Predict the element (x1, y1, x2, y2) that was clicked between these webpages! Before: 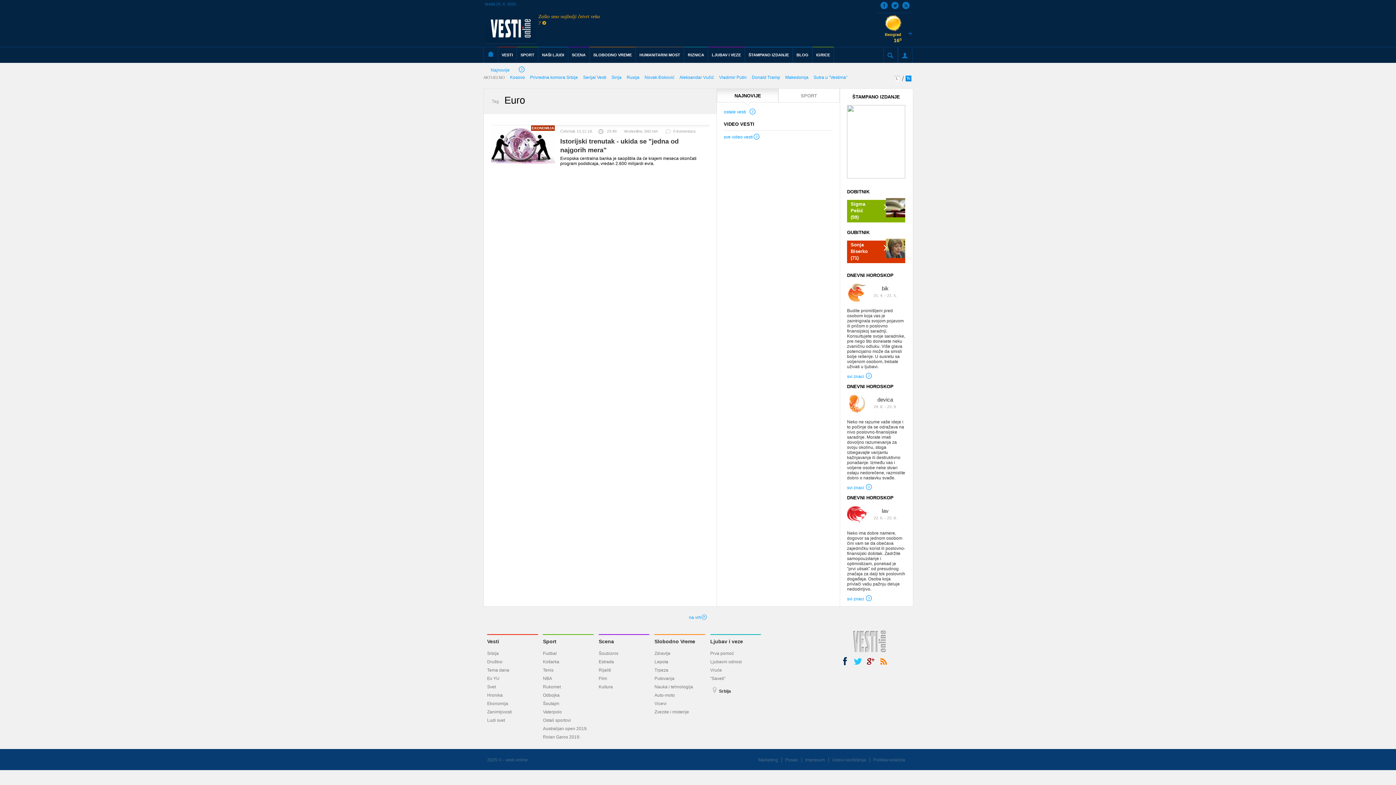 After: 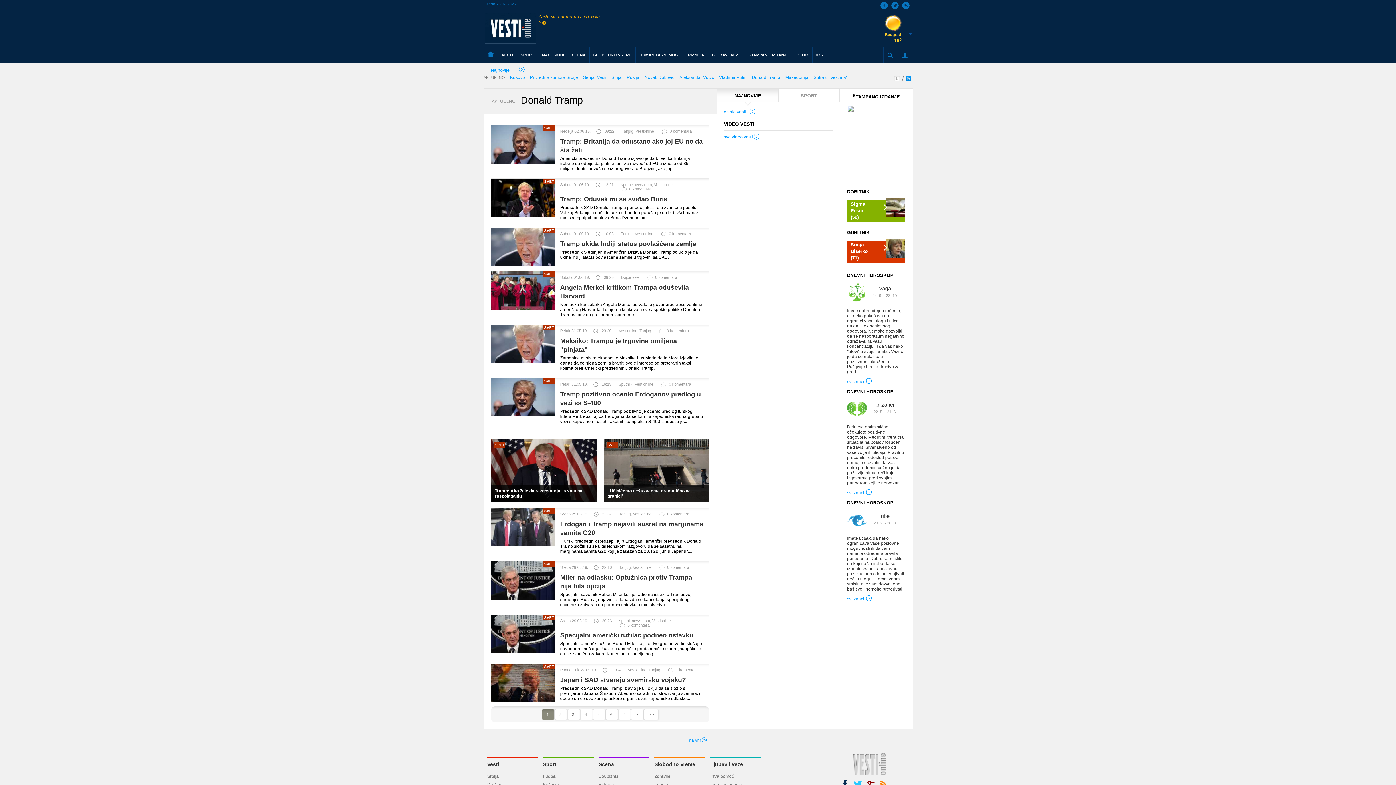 Action: bbox: (752, 74, 780, 80) label: Donald Tramp